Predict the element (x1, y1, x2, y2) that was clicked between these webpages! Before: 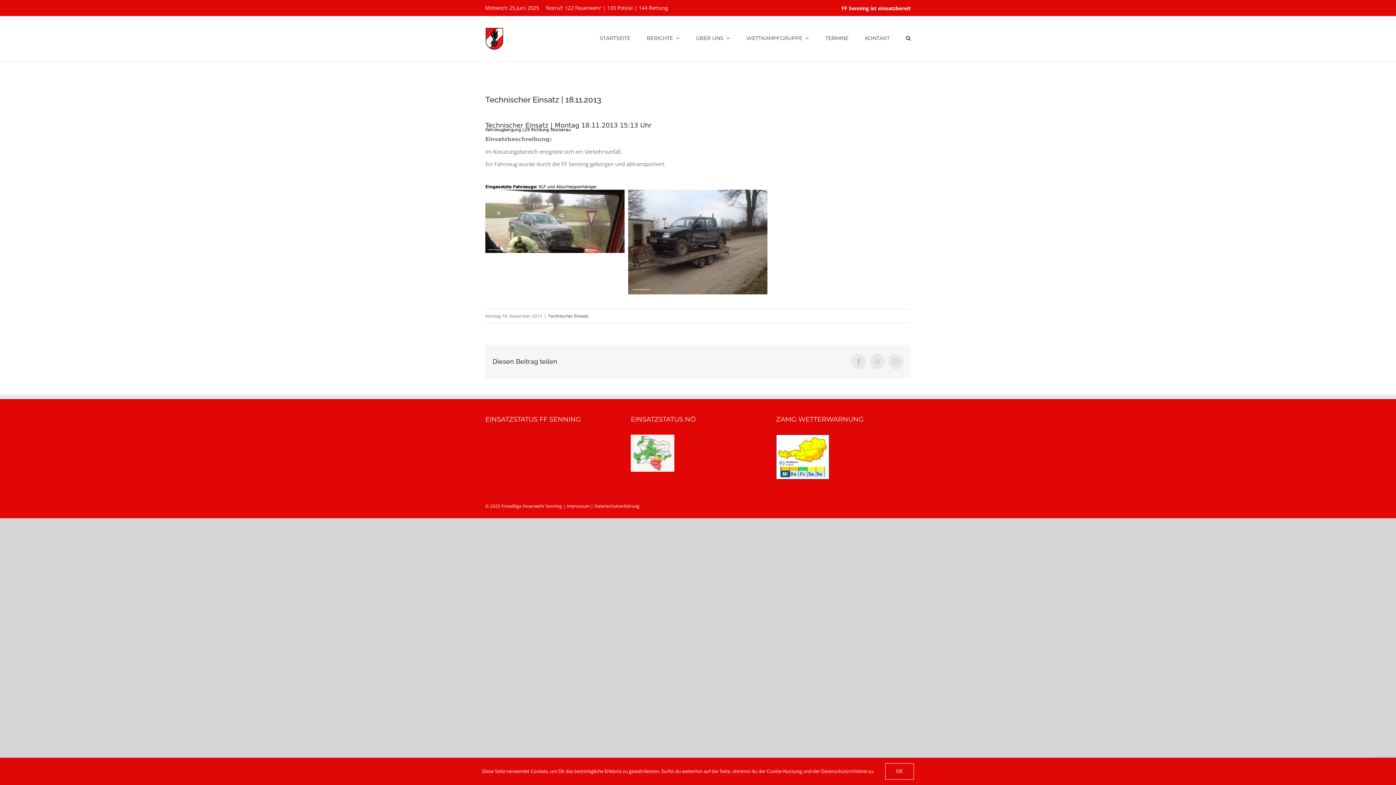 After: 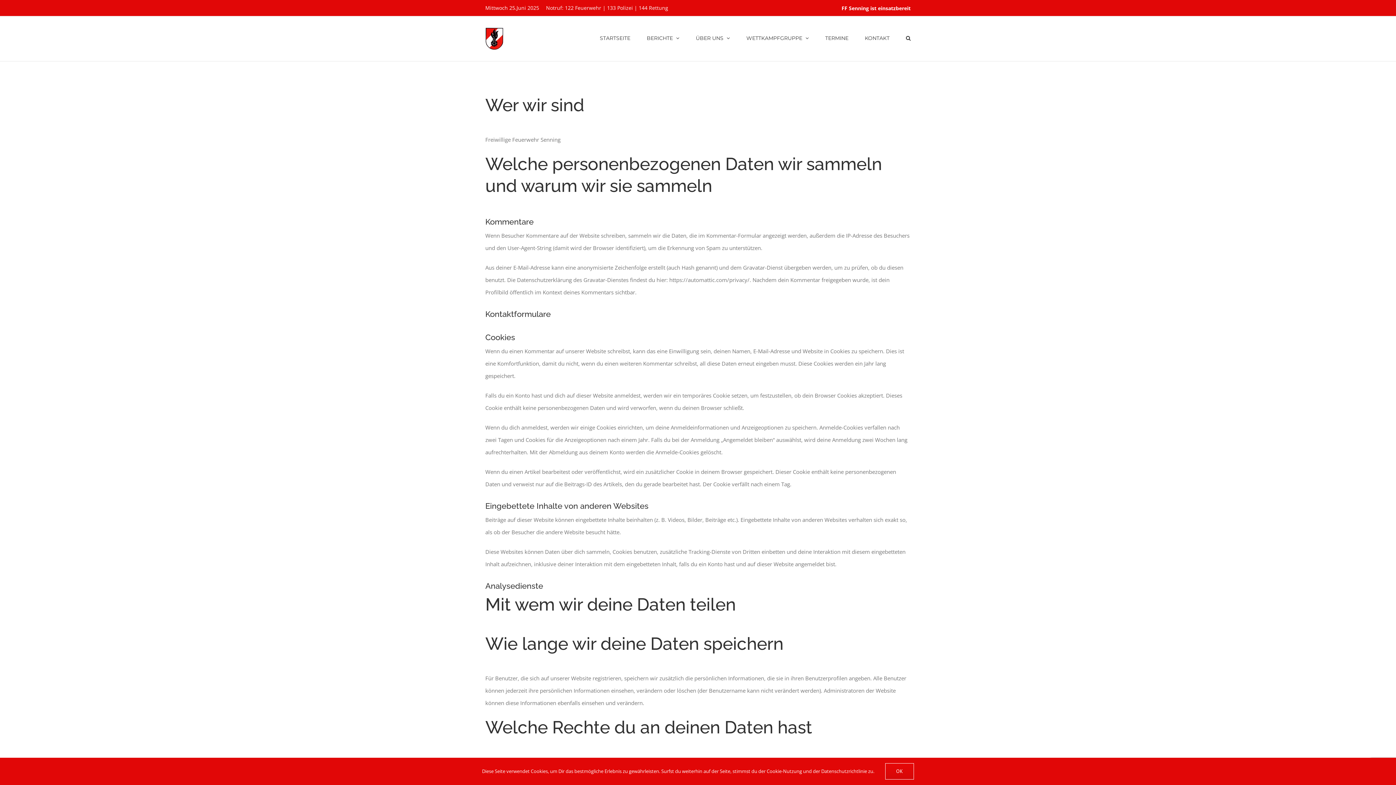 Action: bbox: (594, 503, 639, 509) label: Datenschutzerklärung